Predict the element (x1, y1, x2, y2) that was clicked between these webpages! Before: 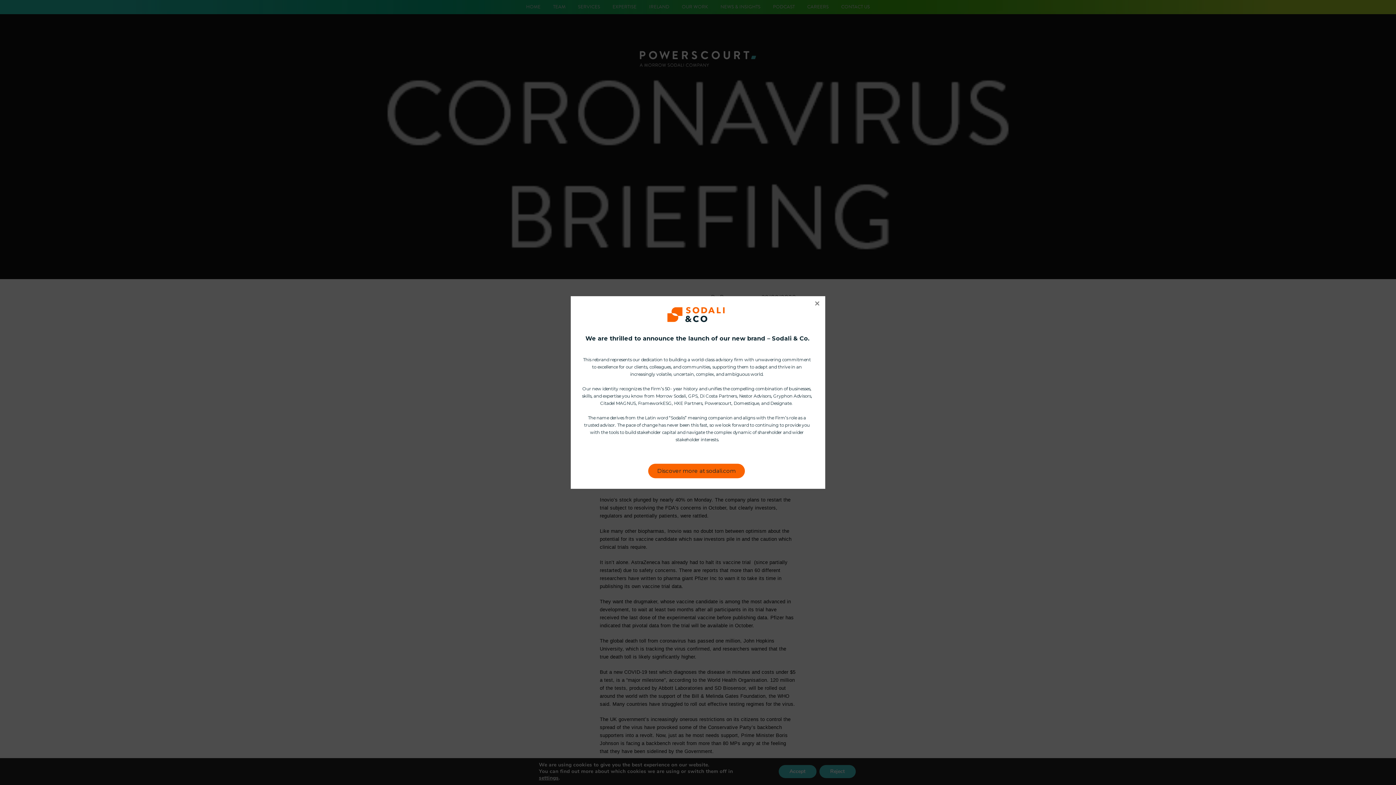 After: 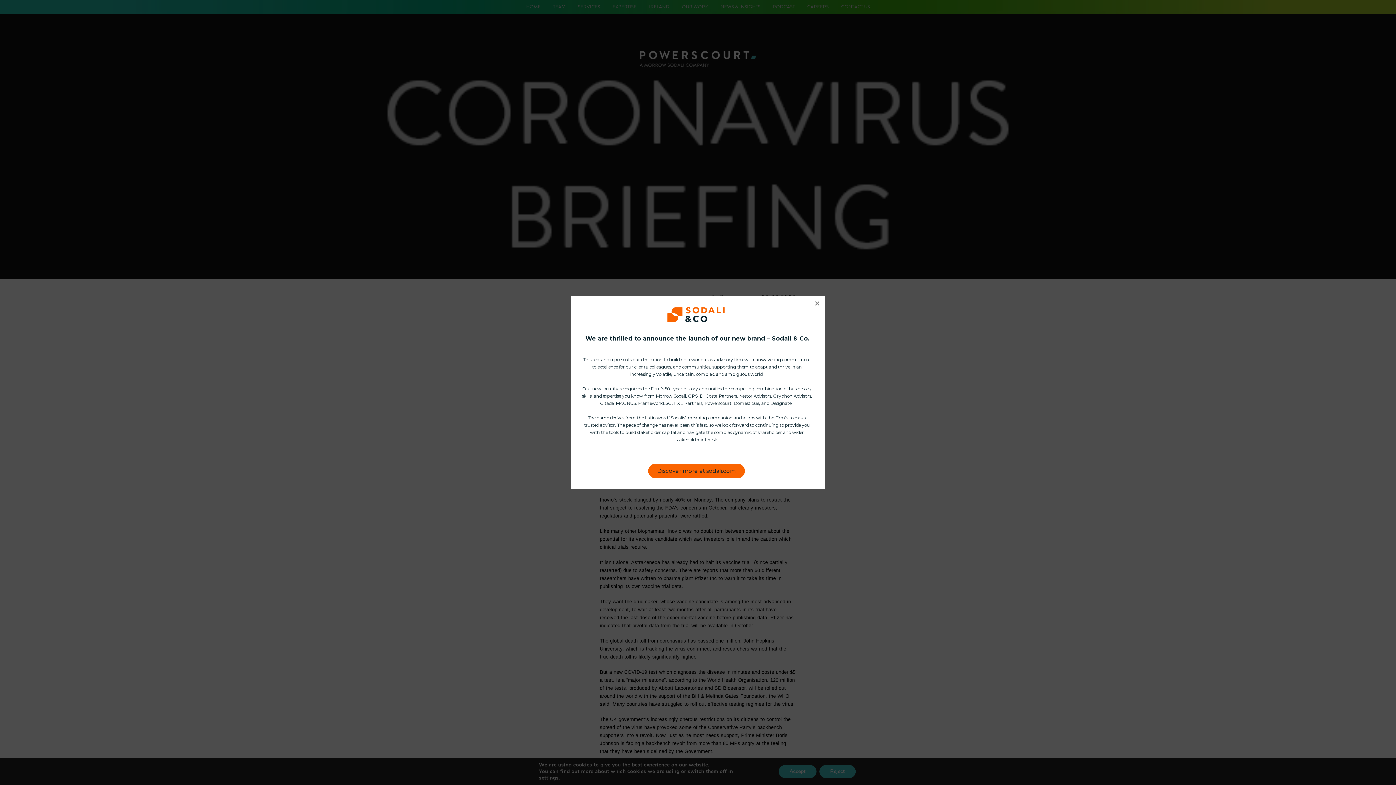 Action: label: Discover more at sodali.com bbox: (648, 464, 745, 478)